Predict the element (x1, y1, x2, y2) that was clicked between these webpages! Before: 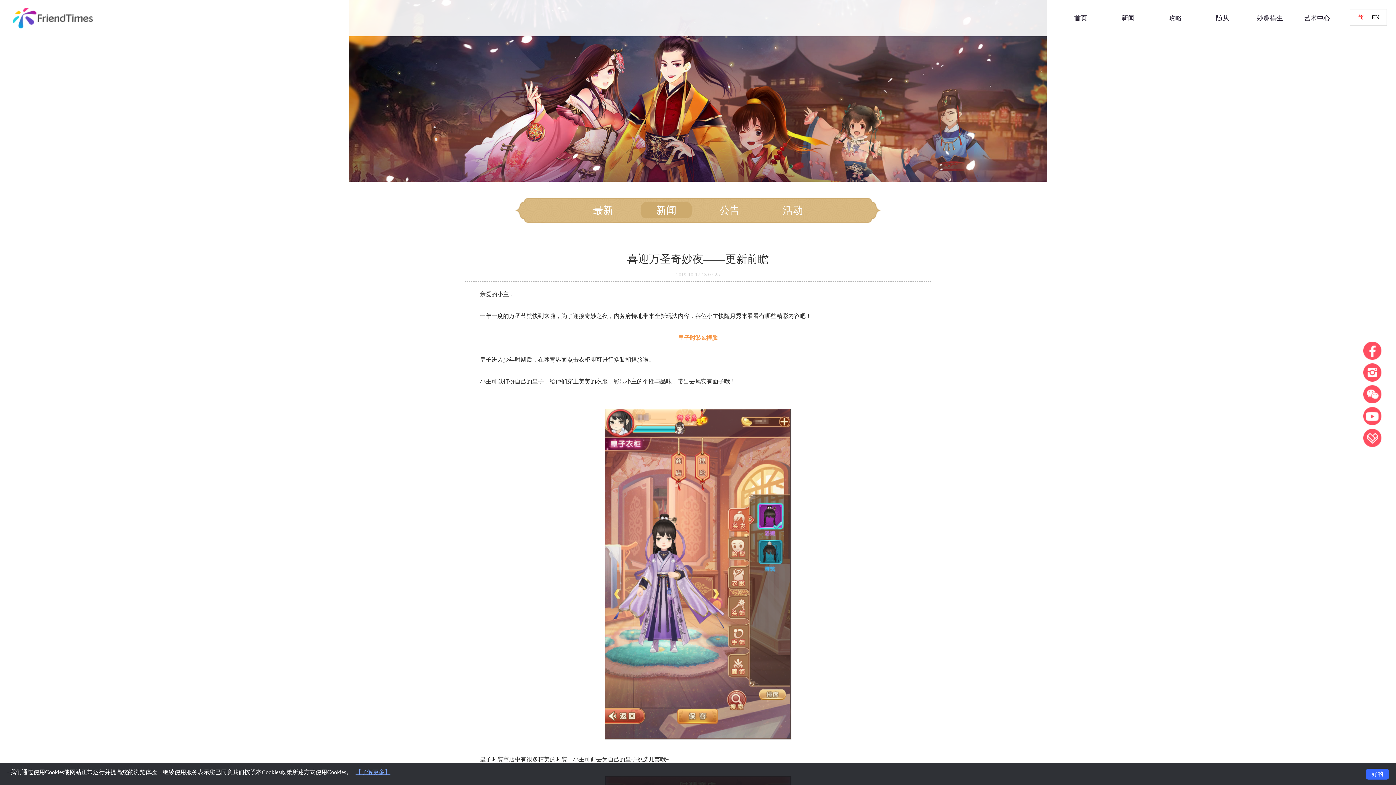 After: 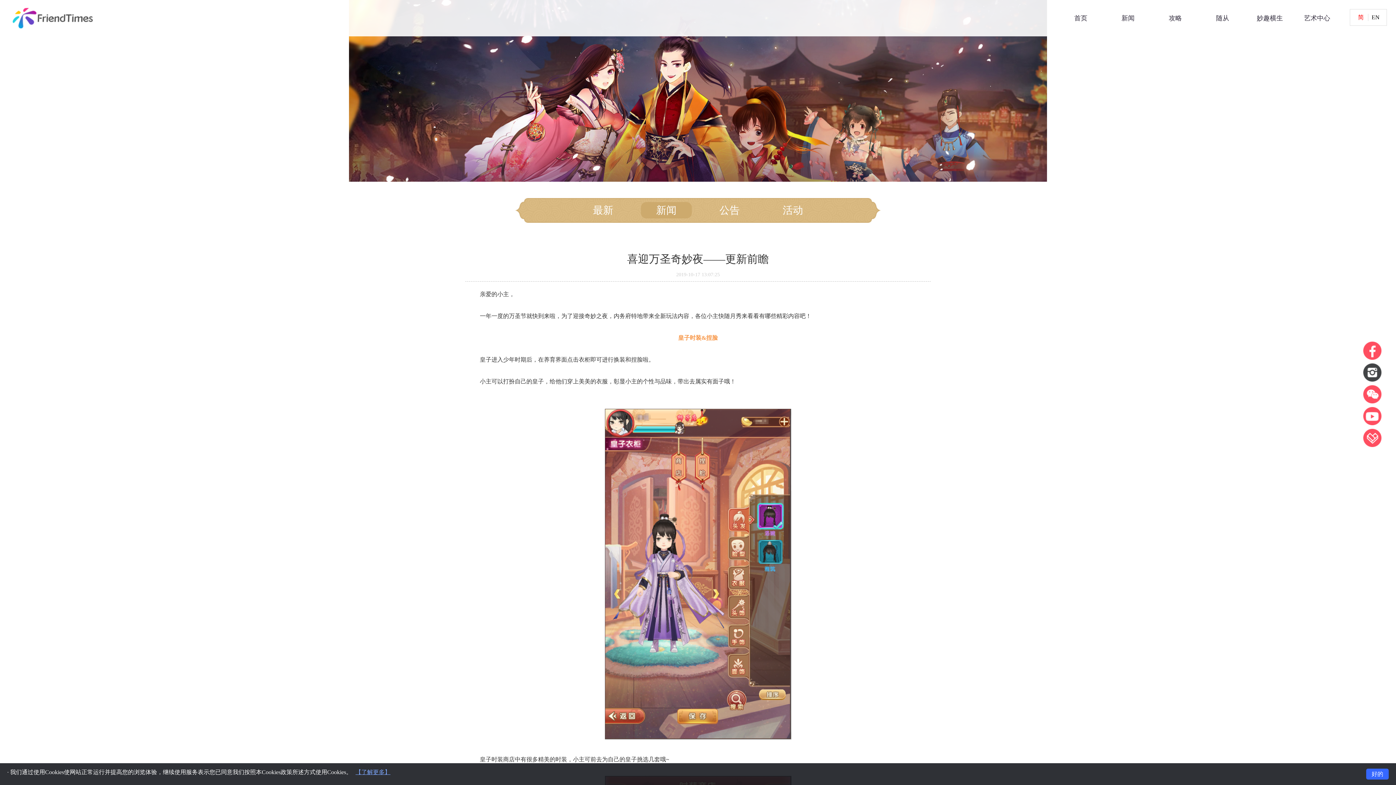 Action: bbox: (1363, 363, 1381, 381)